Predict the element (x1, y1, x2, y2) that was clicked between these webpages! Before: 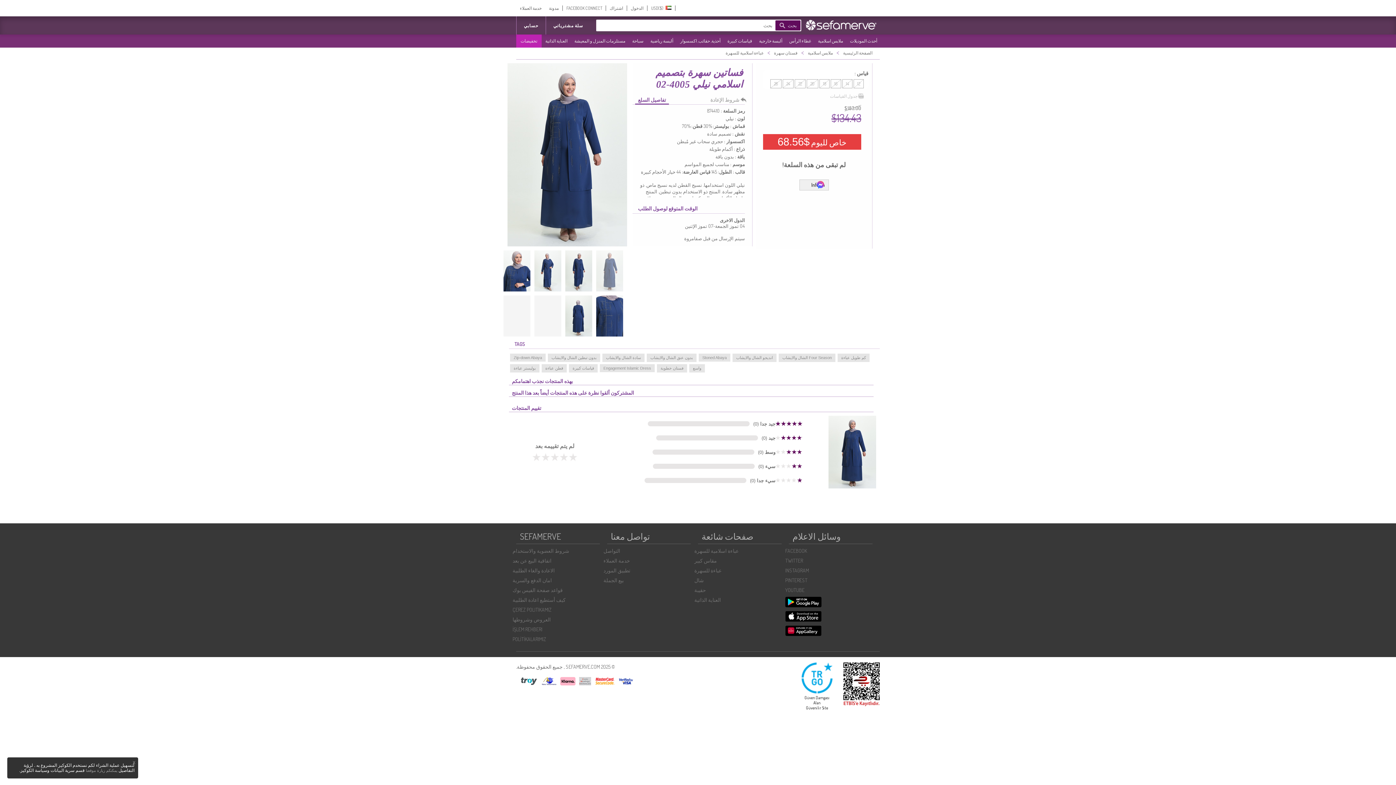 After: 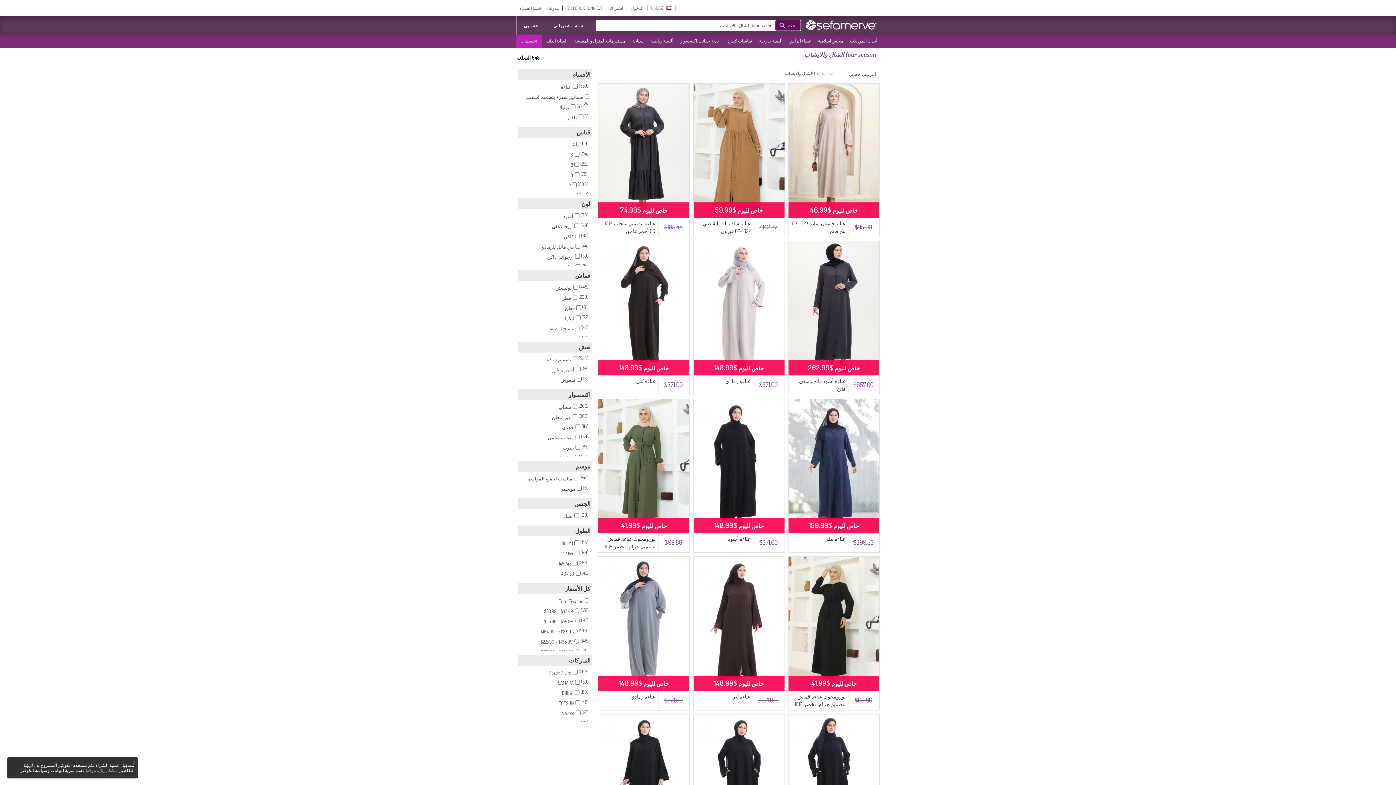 Action: label: Four Season الشال والايشاب bbox: (778, 353, 835, 362)